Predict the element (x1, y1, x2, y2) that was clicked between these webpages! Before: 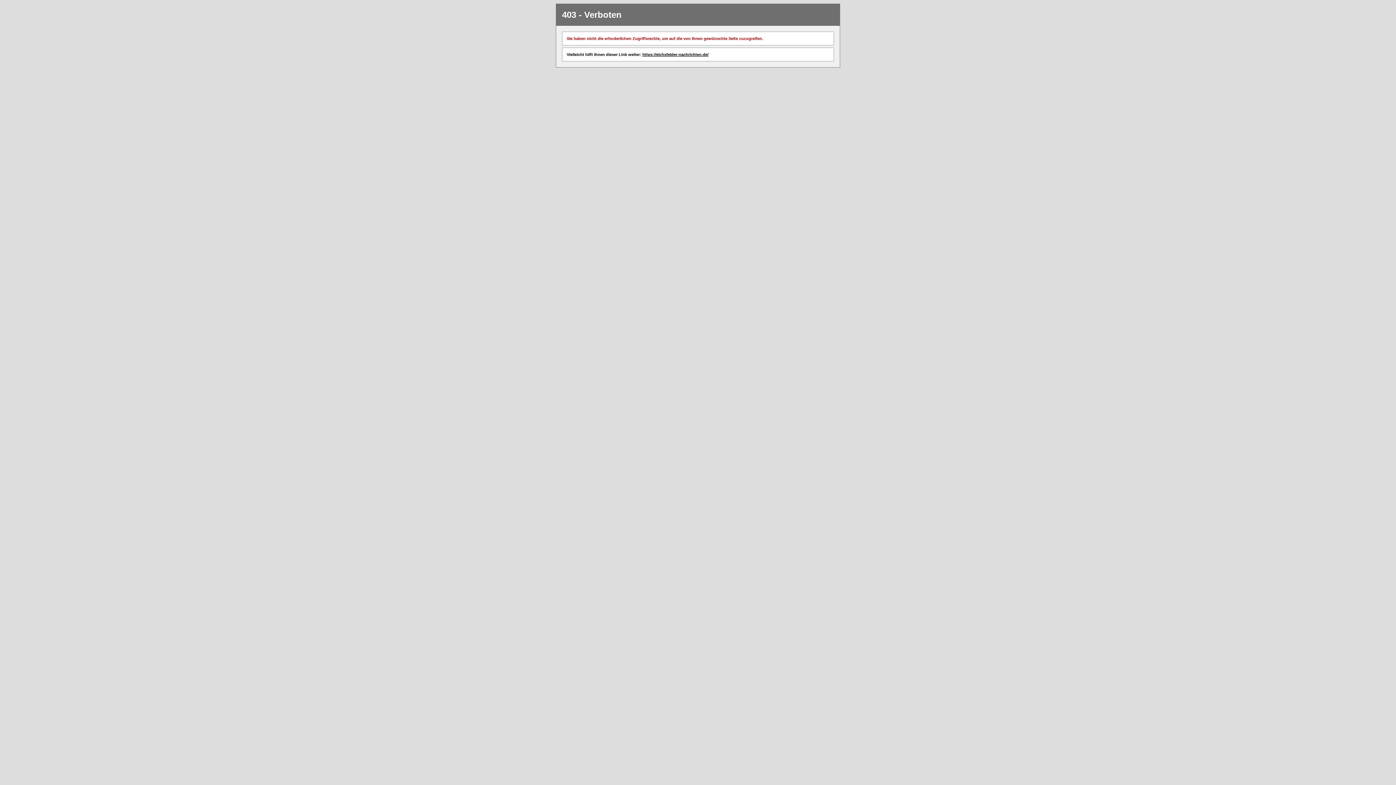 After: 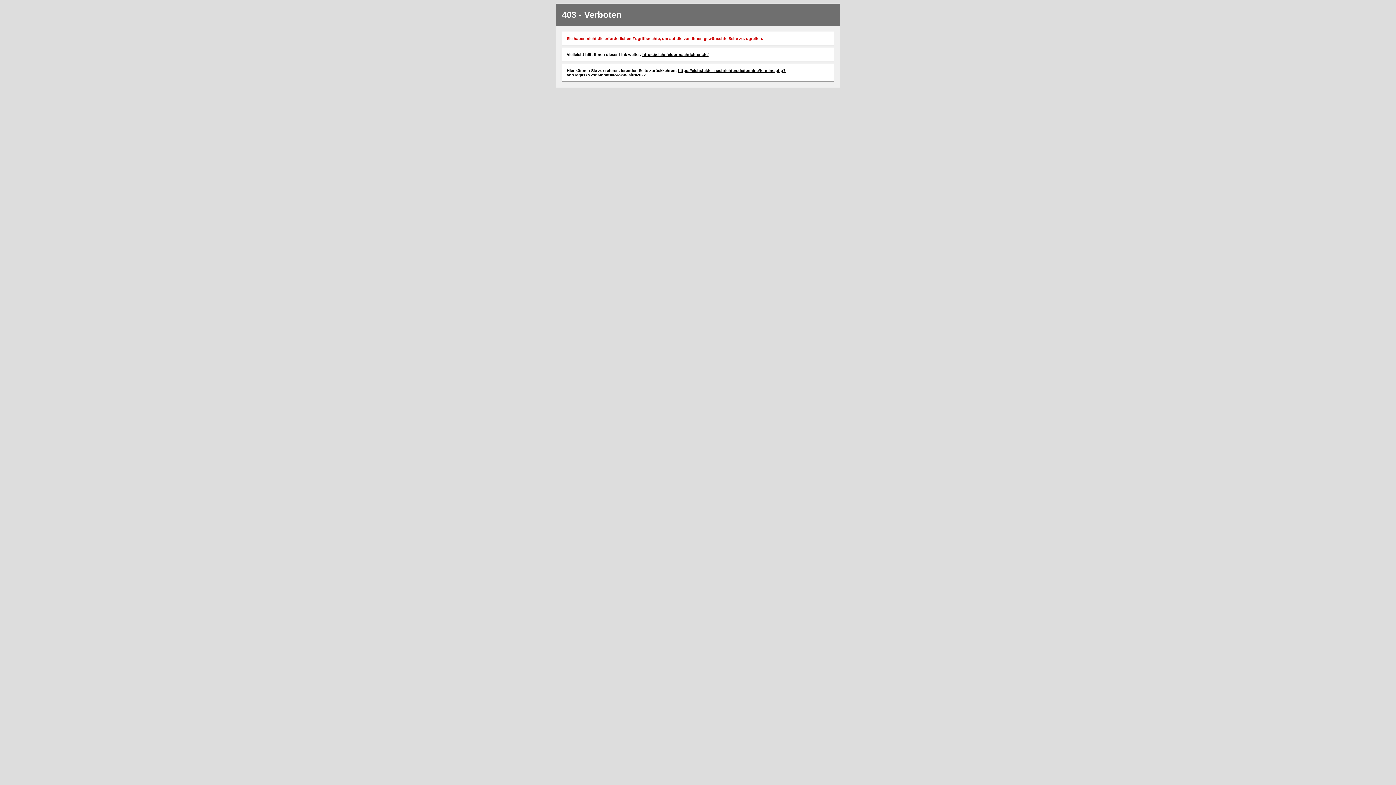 Action: label: https://eichsfelder-nachrichten.de/ bbox: (642, 52, 708, 56)